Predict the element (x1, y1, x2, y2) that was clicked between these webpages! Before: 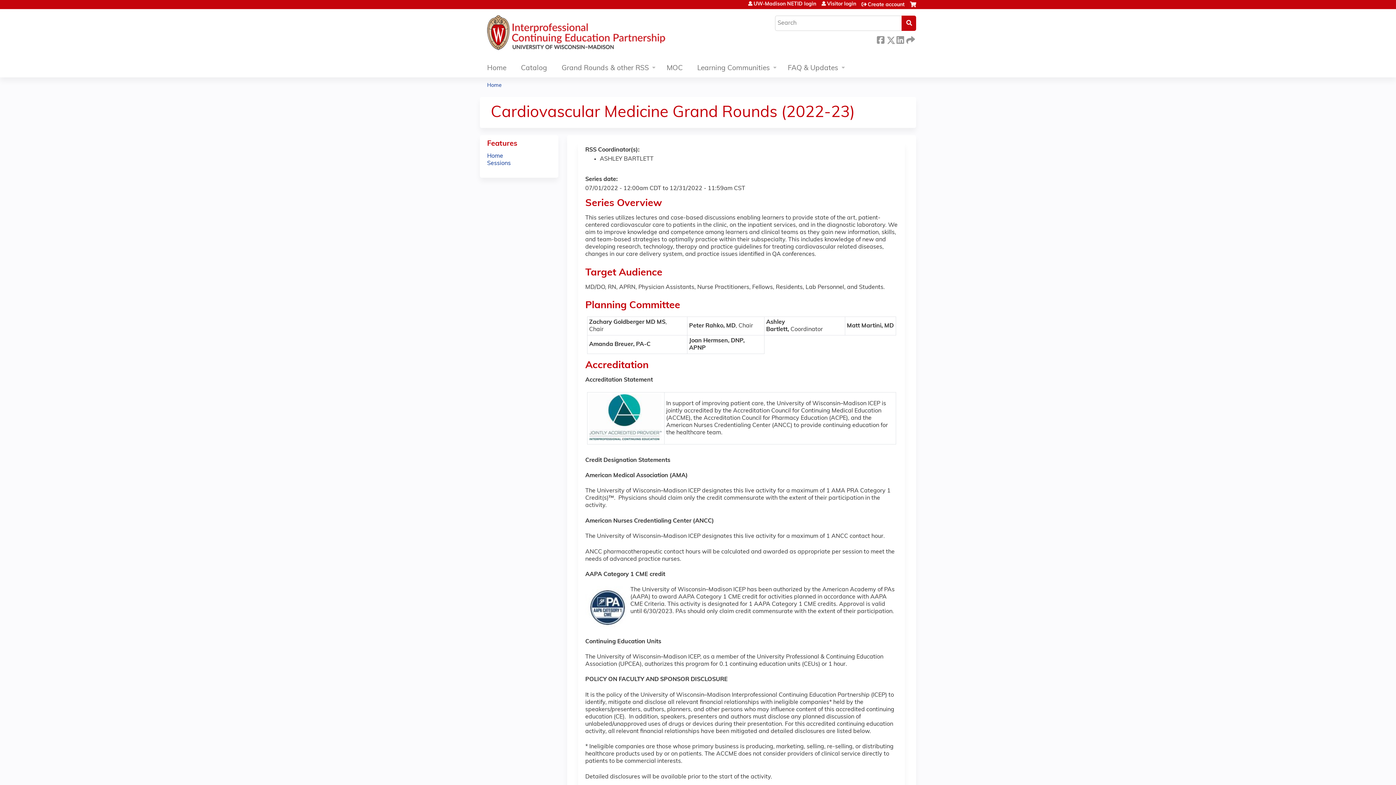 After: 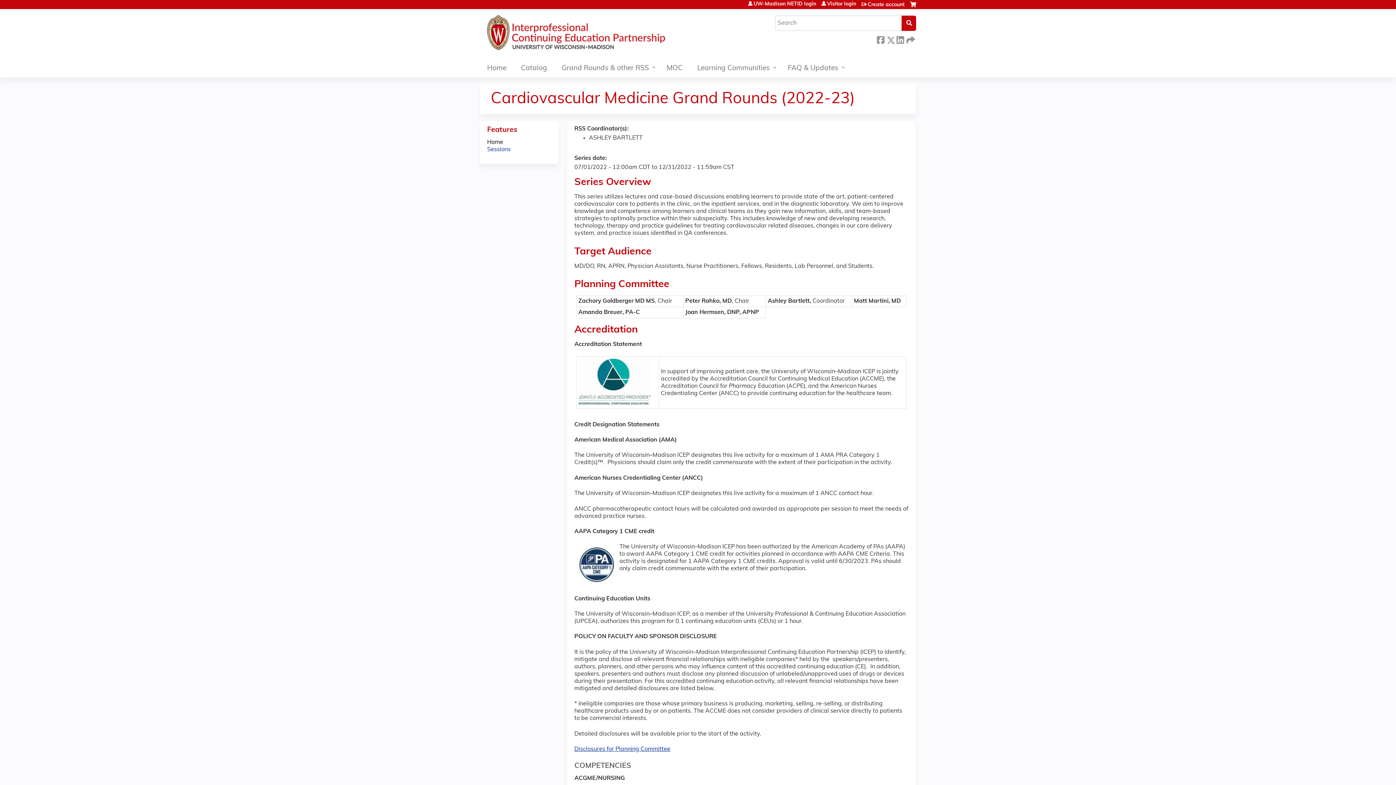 Action: bbox: (487, 153, 503, 159) label: Home